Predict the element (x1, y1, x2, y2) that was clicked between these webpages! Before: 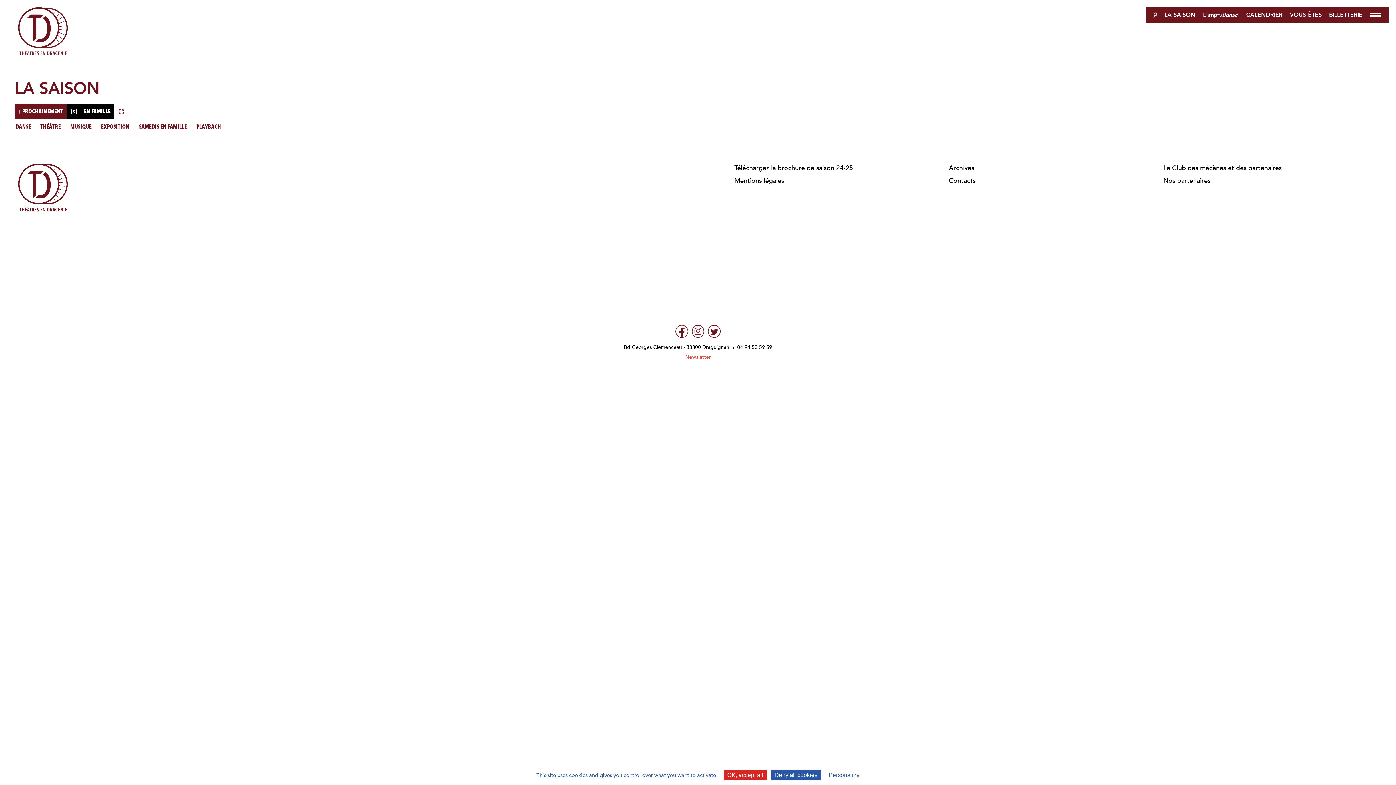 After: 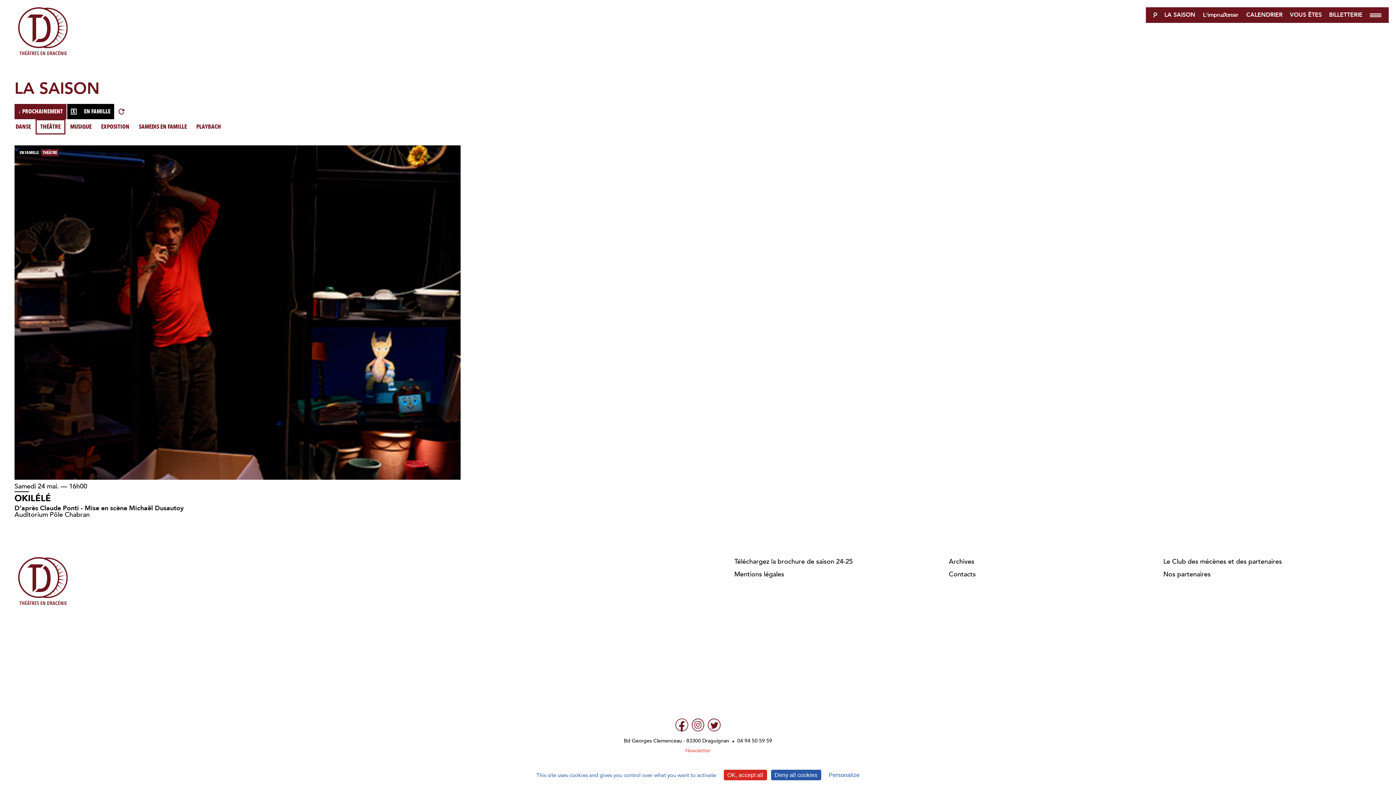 Action: bbox: (36, 120, 64, 133) label: THÉÂTRE